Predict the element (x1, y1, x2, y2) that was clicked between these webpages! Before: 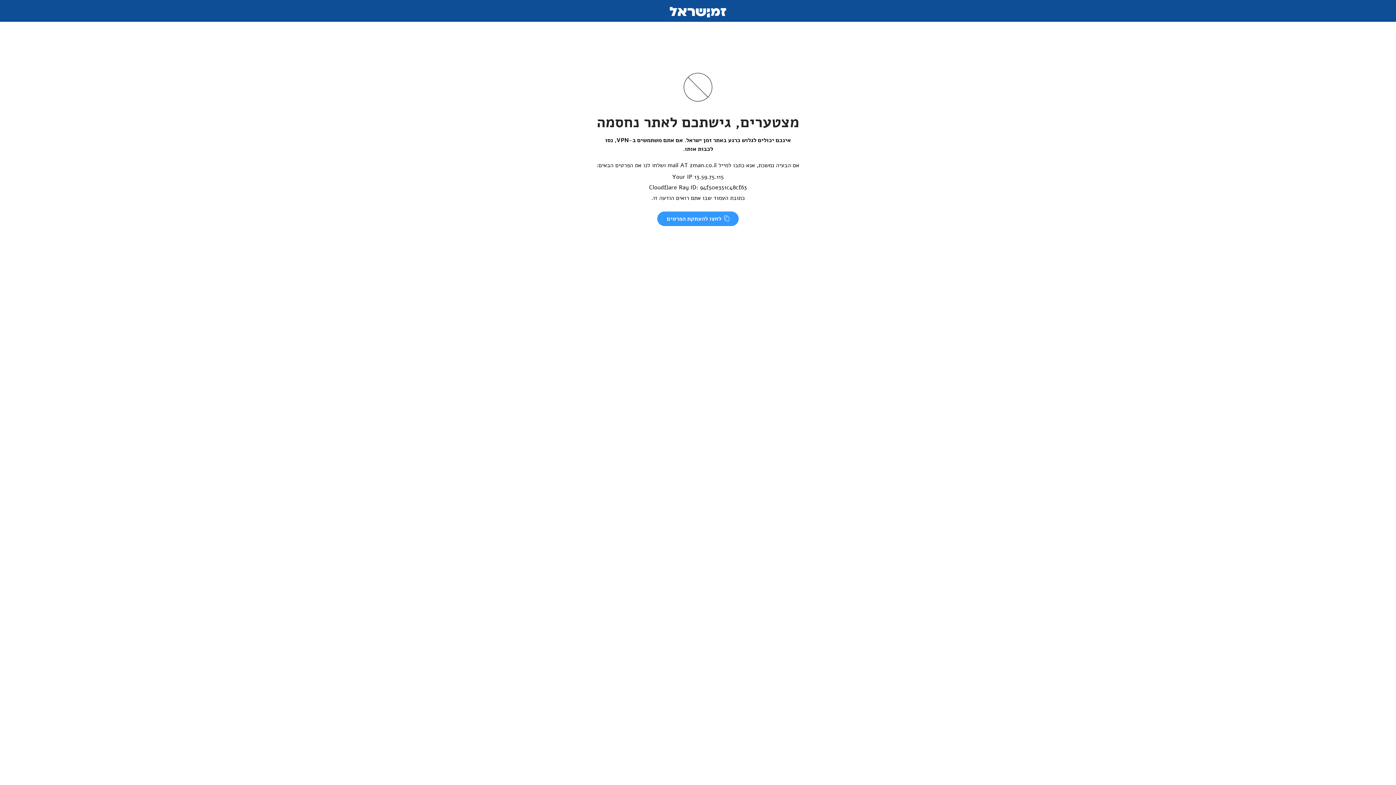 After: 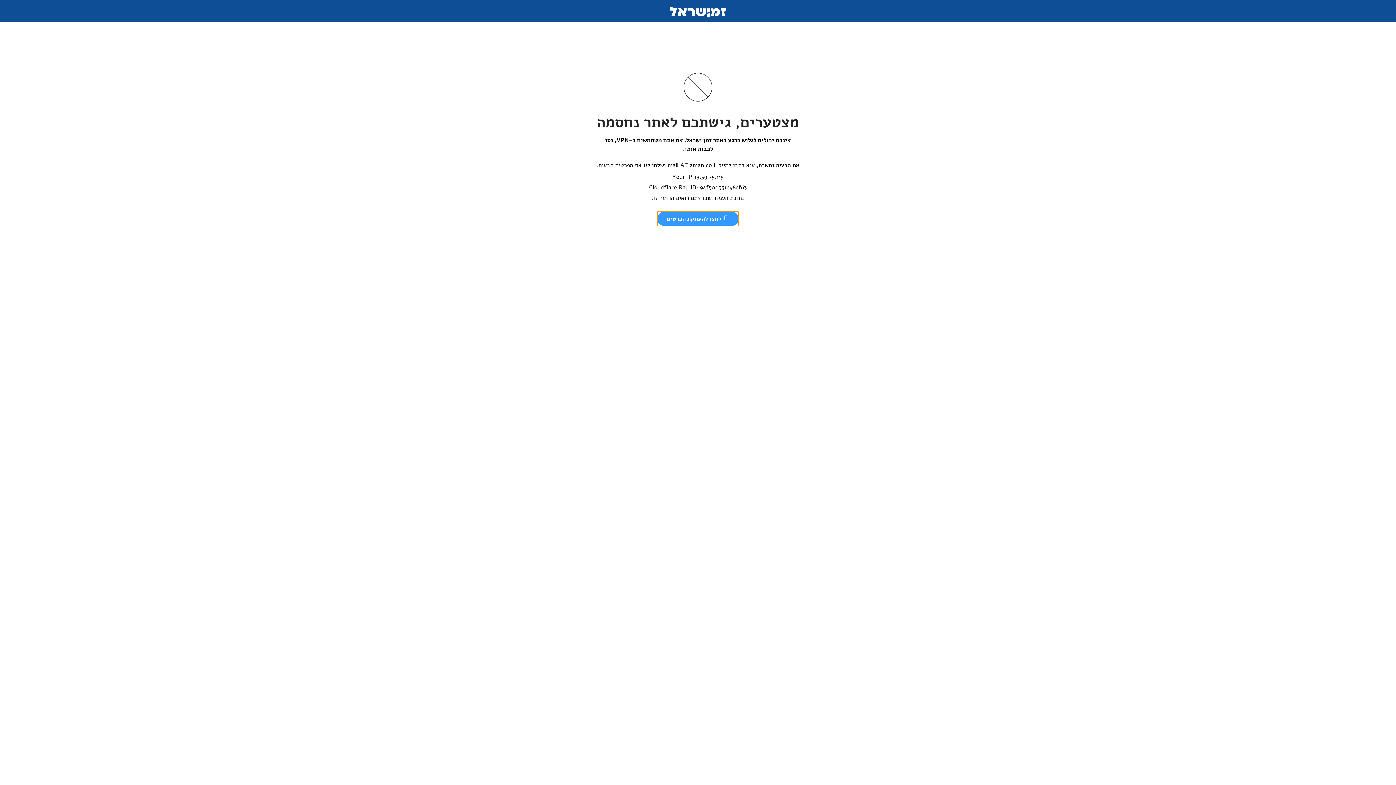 Action: bbox: (657, 211, 738, 226) label:  לחצו להעתקת הפרטים